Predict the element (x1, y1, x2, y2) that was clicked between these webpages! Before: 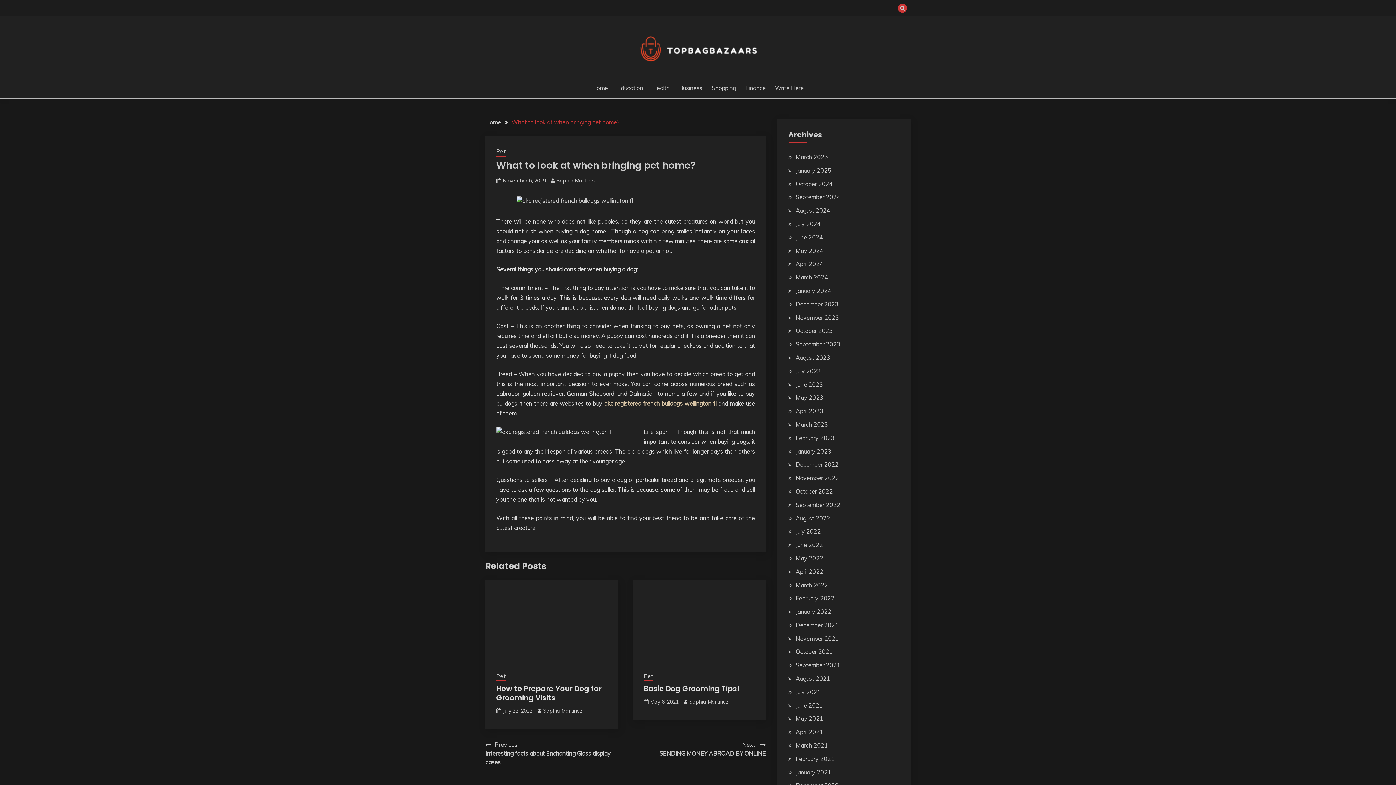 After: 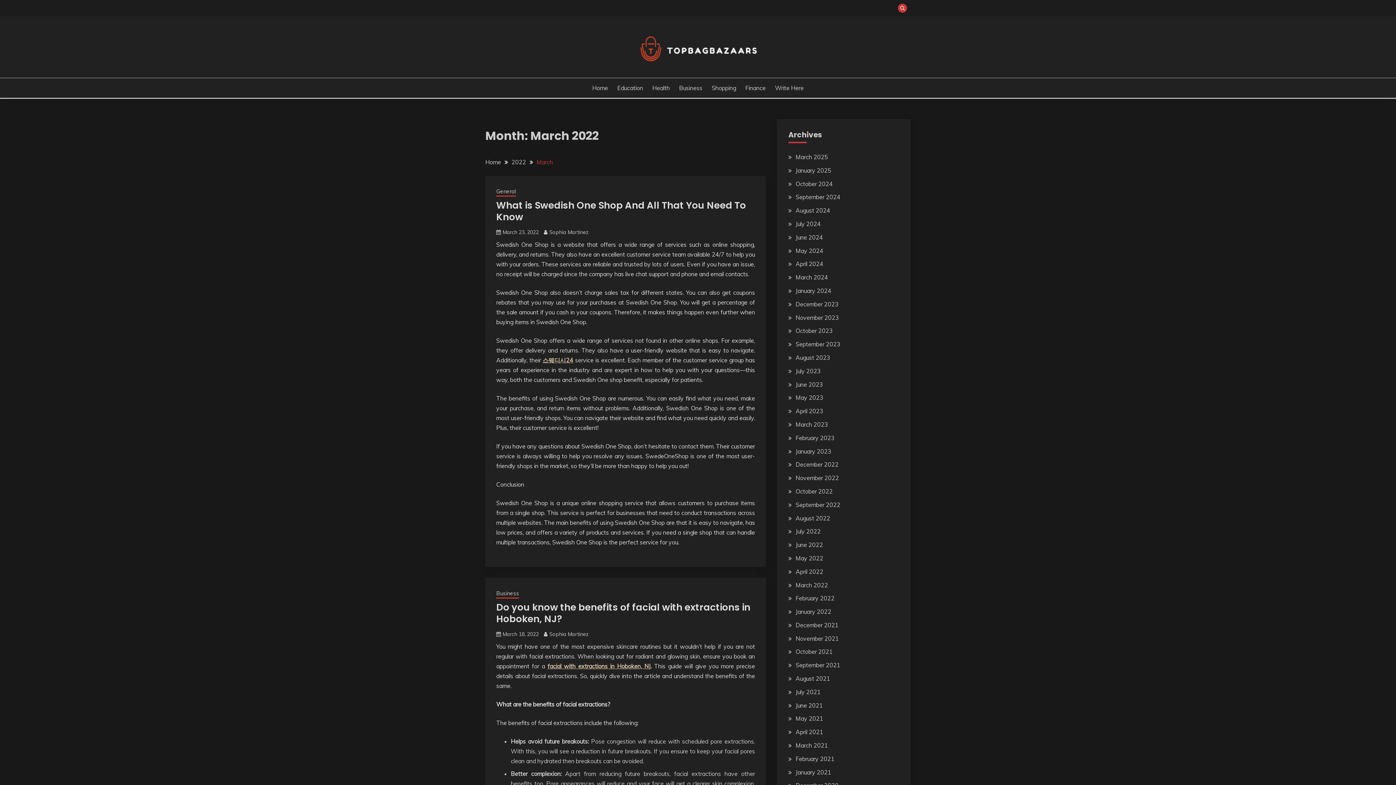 Action: label: March 2022 bbox: (795, 581, 828, 588)